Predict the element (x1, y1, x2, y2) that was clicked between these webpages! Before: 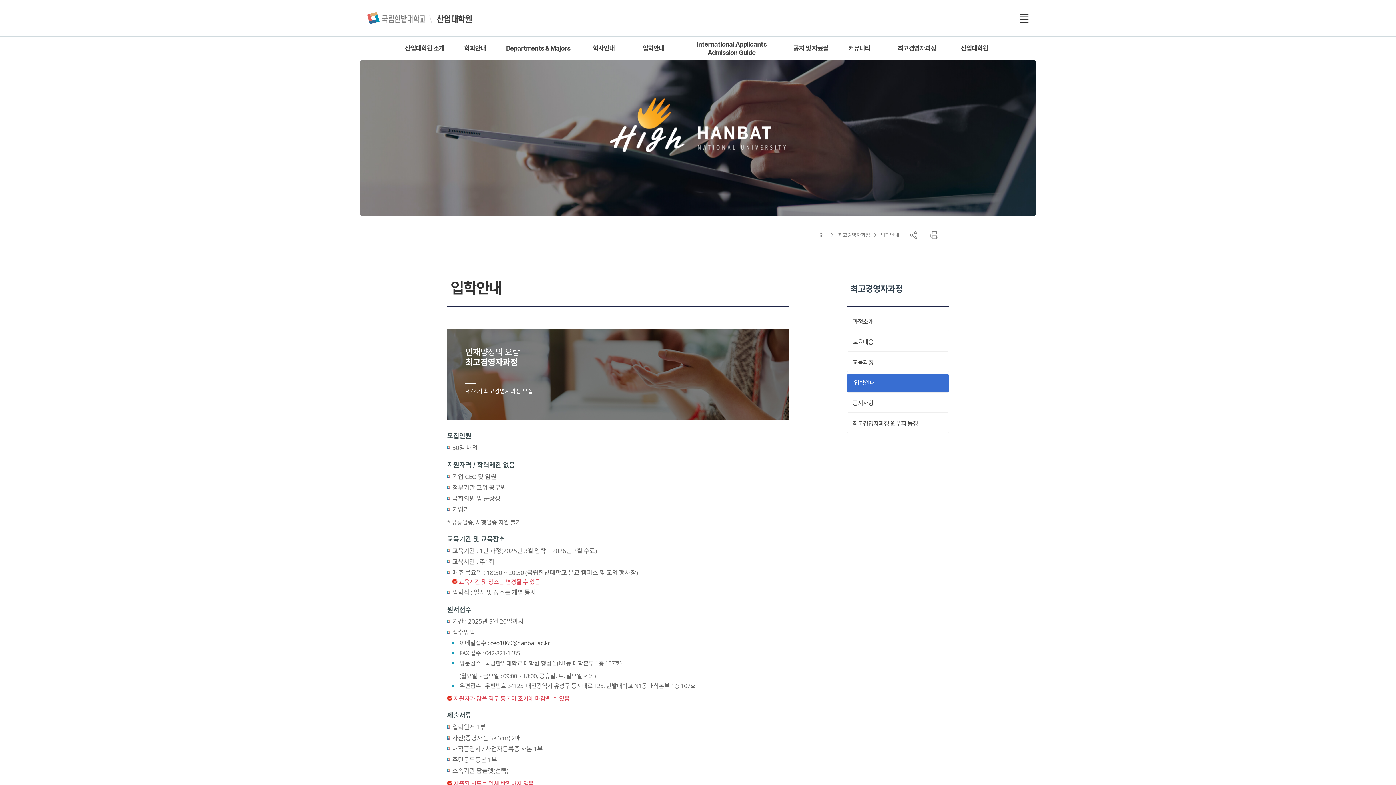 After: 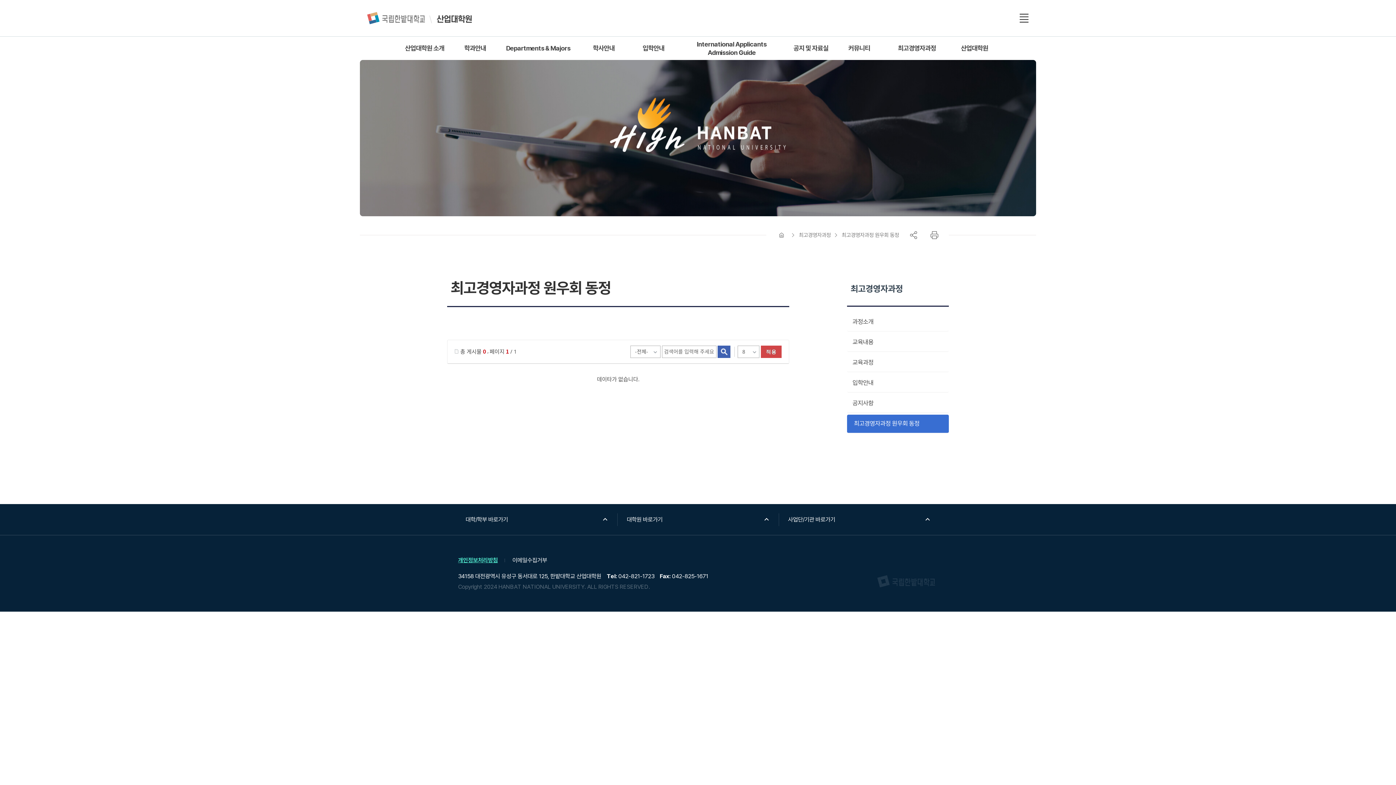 Action: bbox: (847, 414, 949, 433) label: 최고경영자과정 원우회 동정